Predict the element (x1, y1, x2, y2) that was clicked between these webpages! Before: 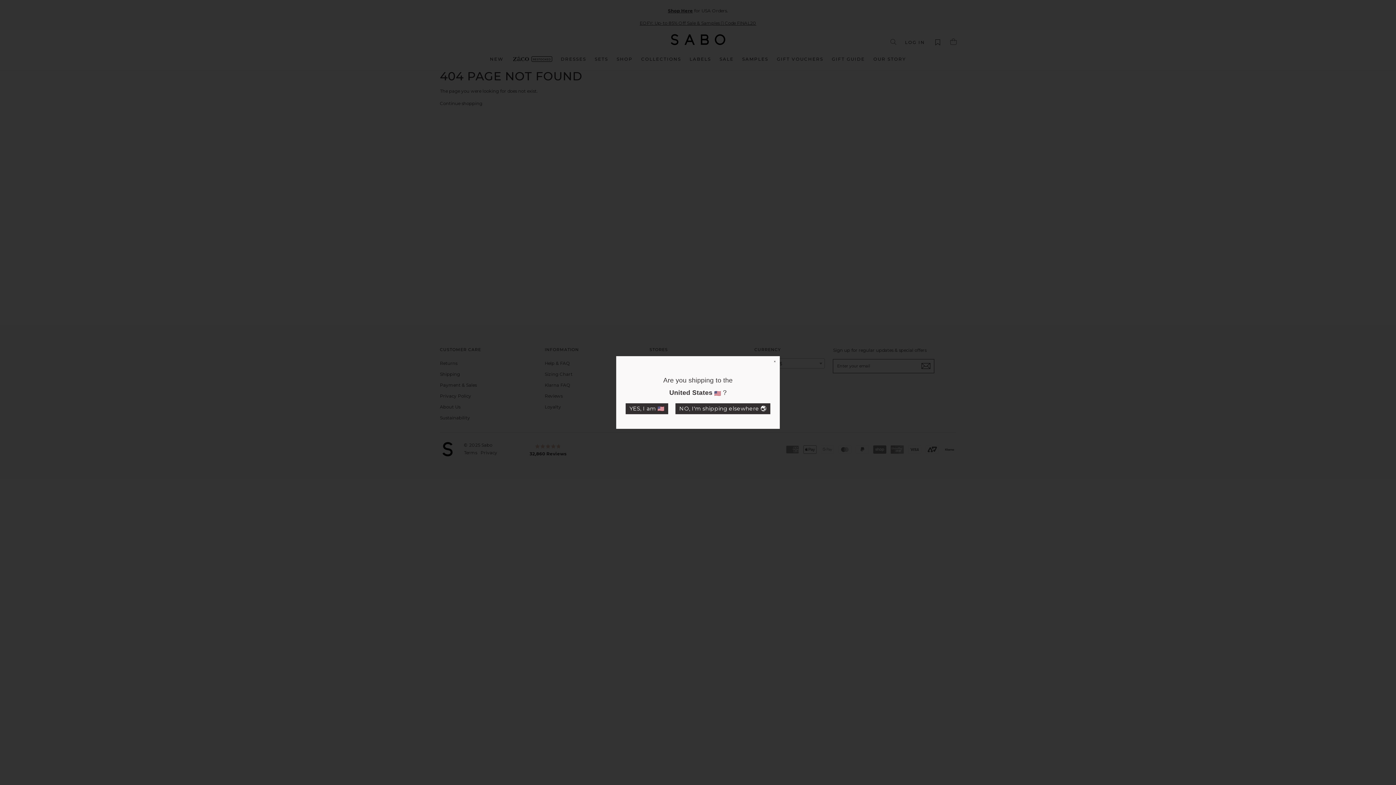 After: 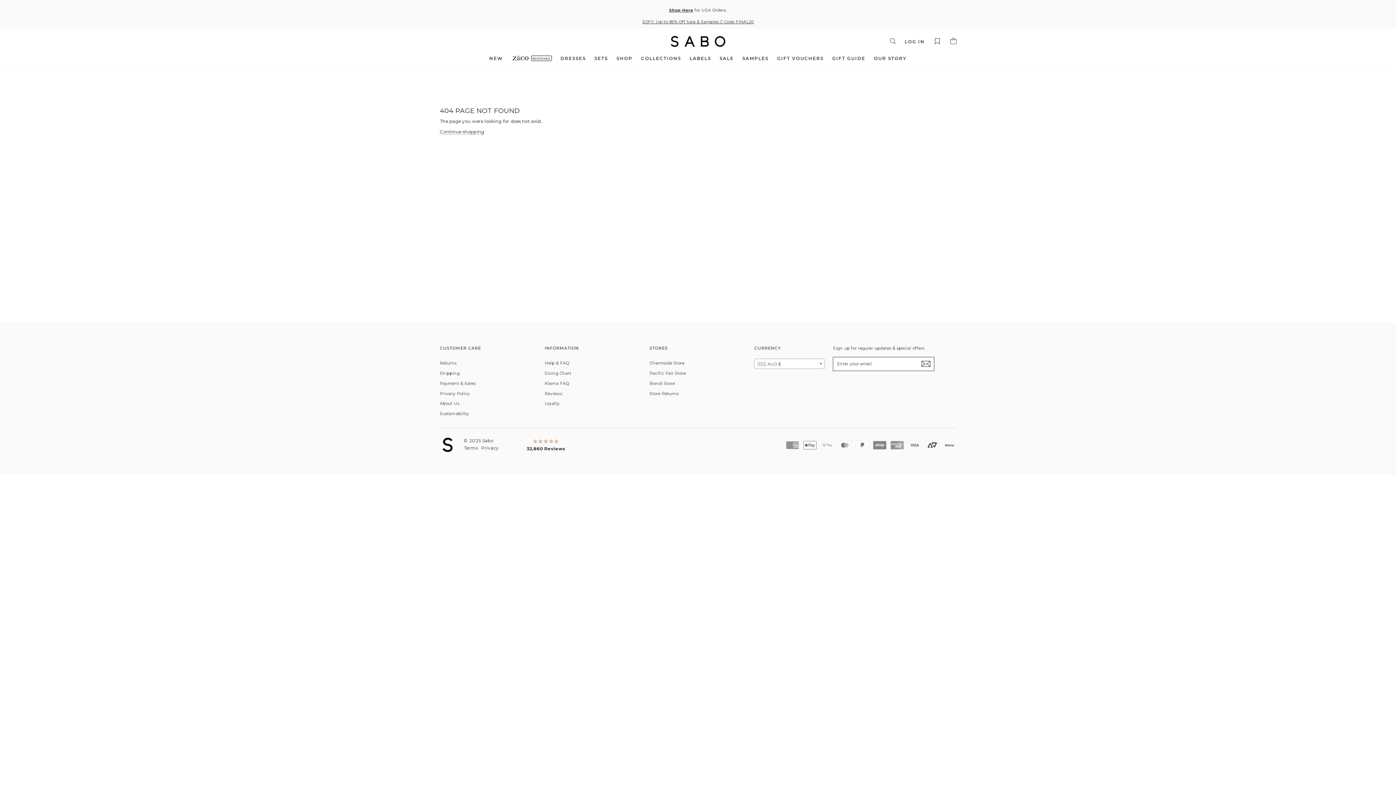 Action: label: NO, I'm shipping elsewhere 🌏 bbox: (675, 403, 770, 414)